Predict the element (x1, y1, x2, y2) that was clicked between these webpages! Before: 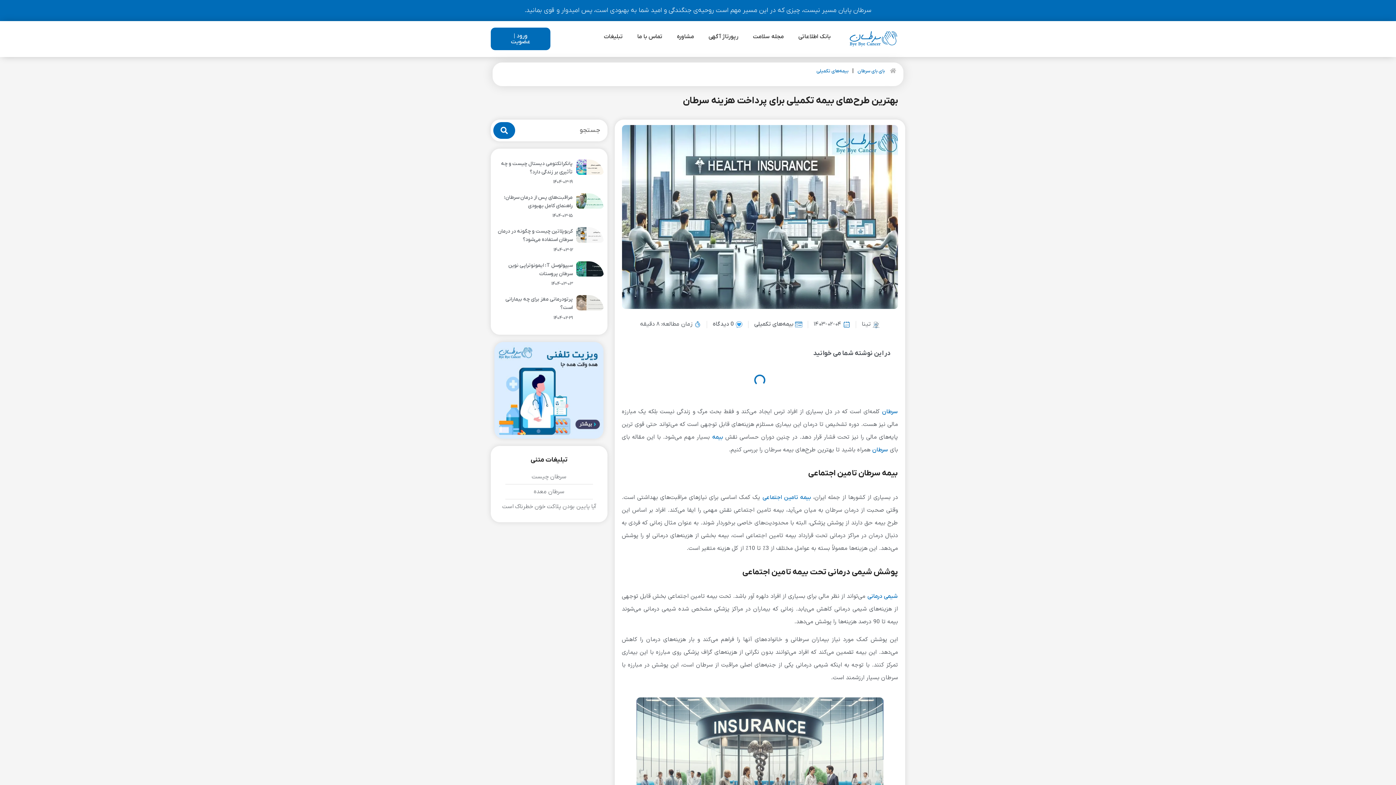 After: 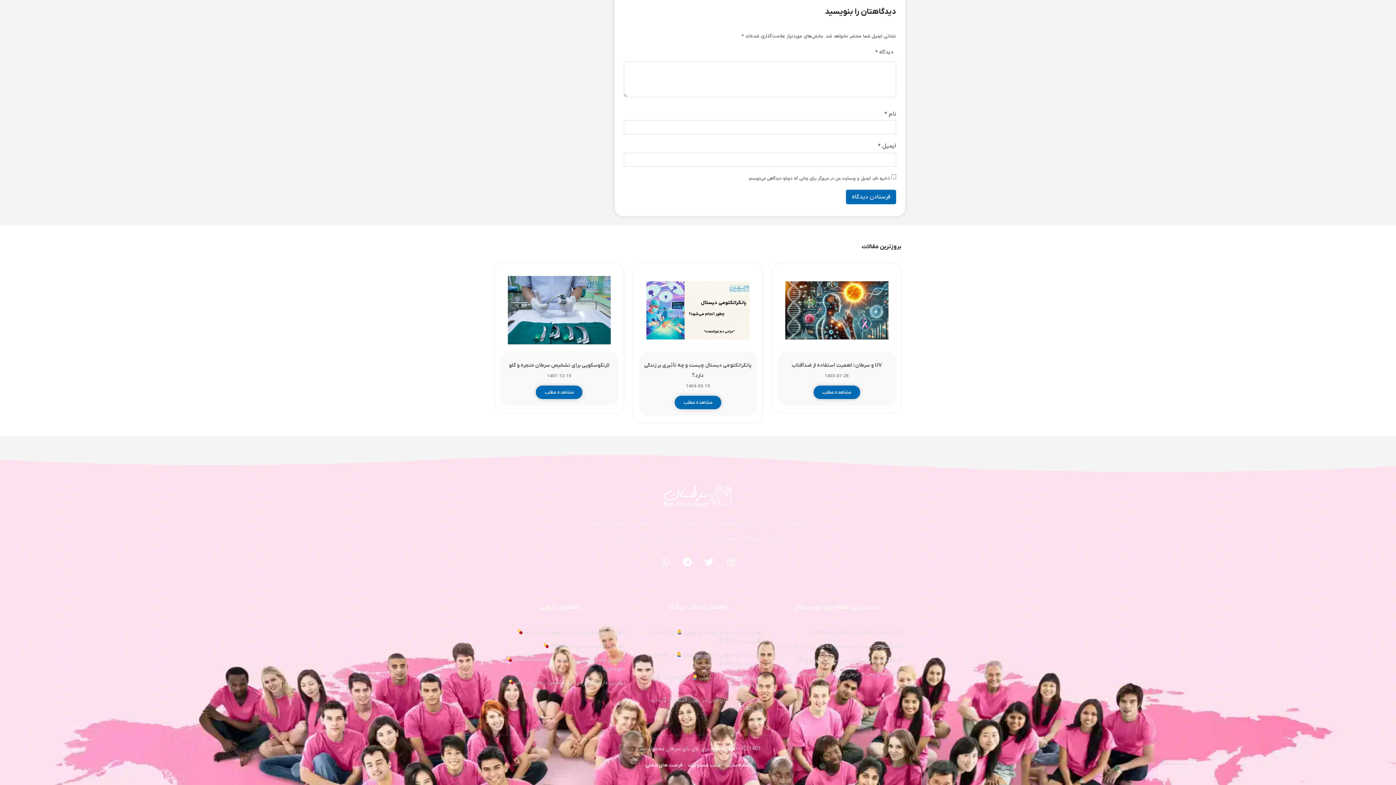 Action: label: 0 دیدگاه bbox: (712, 318, 743, 330)